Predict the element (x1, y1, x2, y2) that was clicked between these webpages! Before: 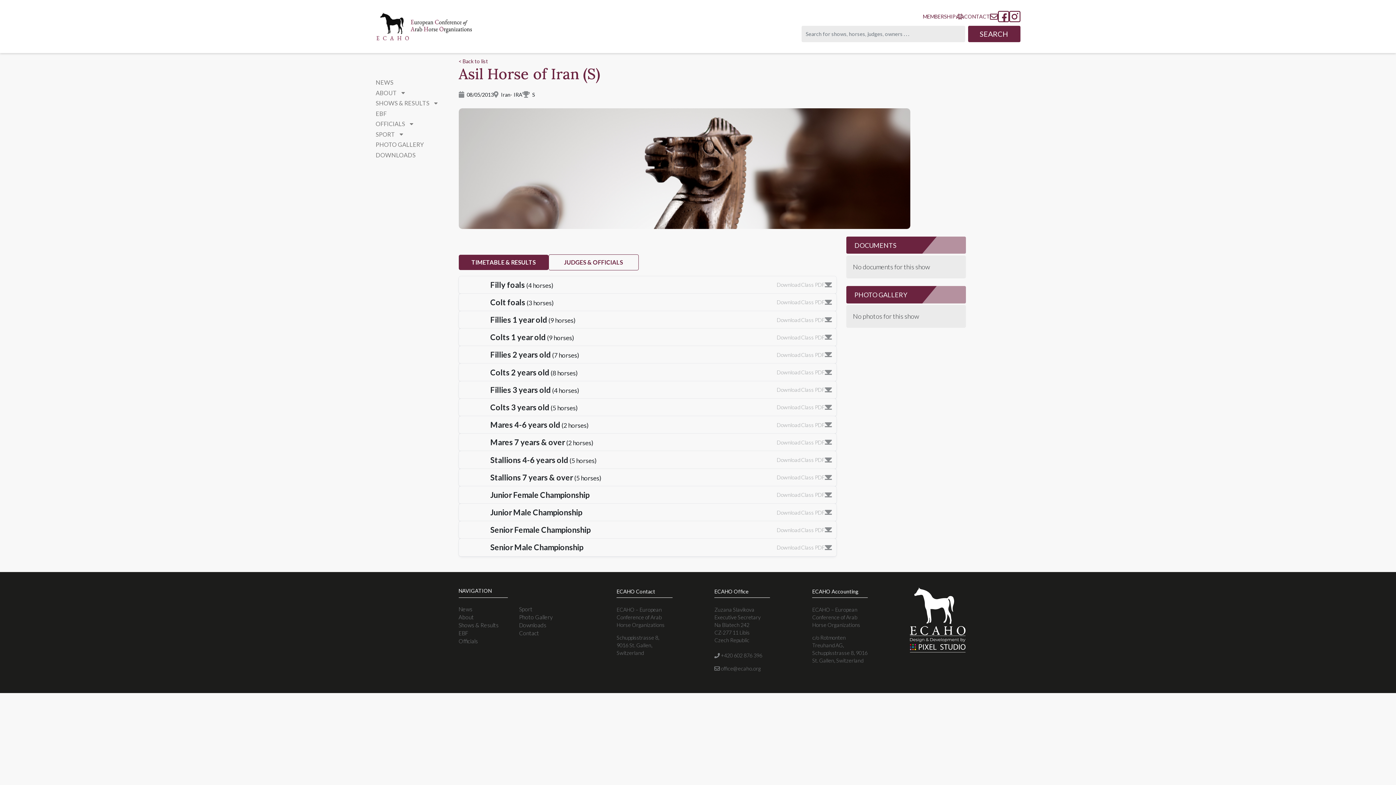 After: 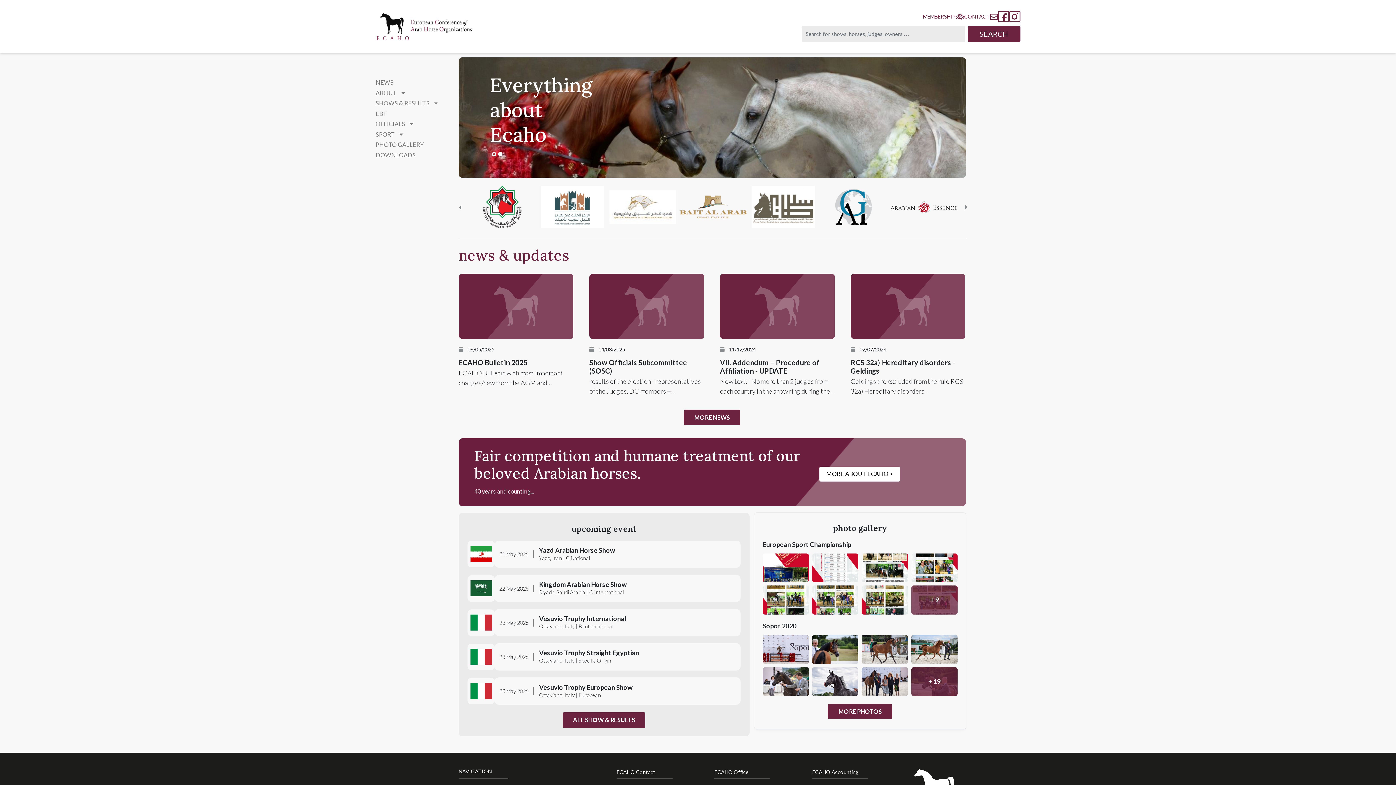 Action: bbox: (417, 25, 525, 32)